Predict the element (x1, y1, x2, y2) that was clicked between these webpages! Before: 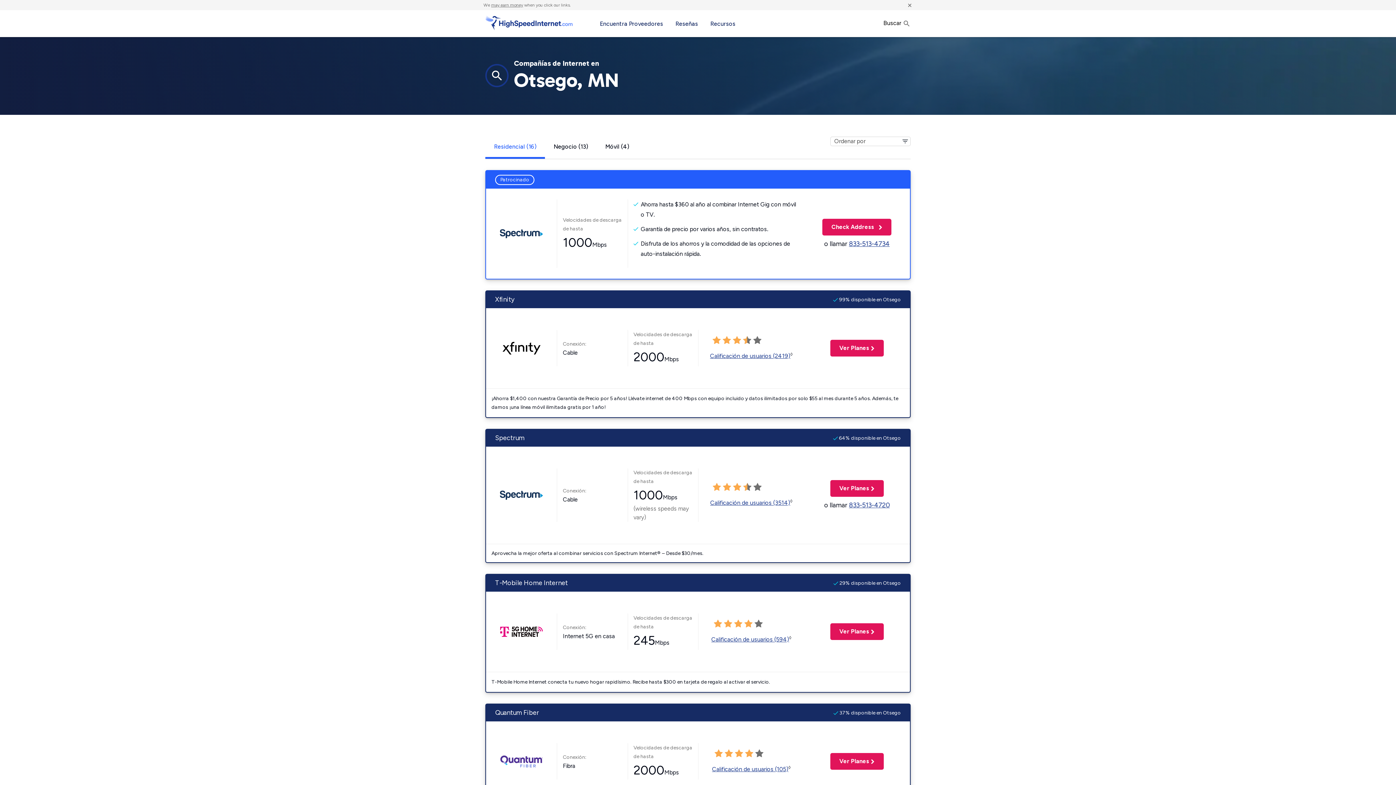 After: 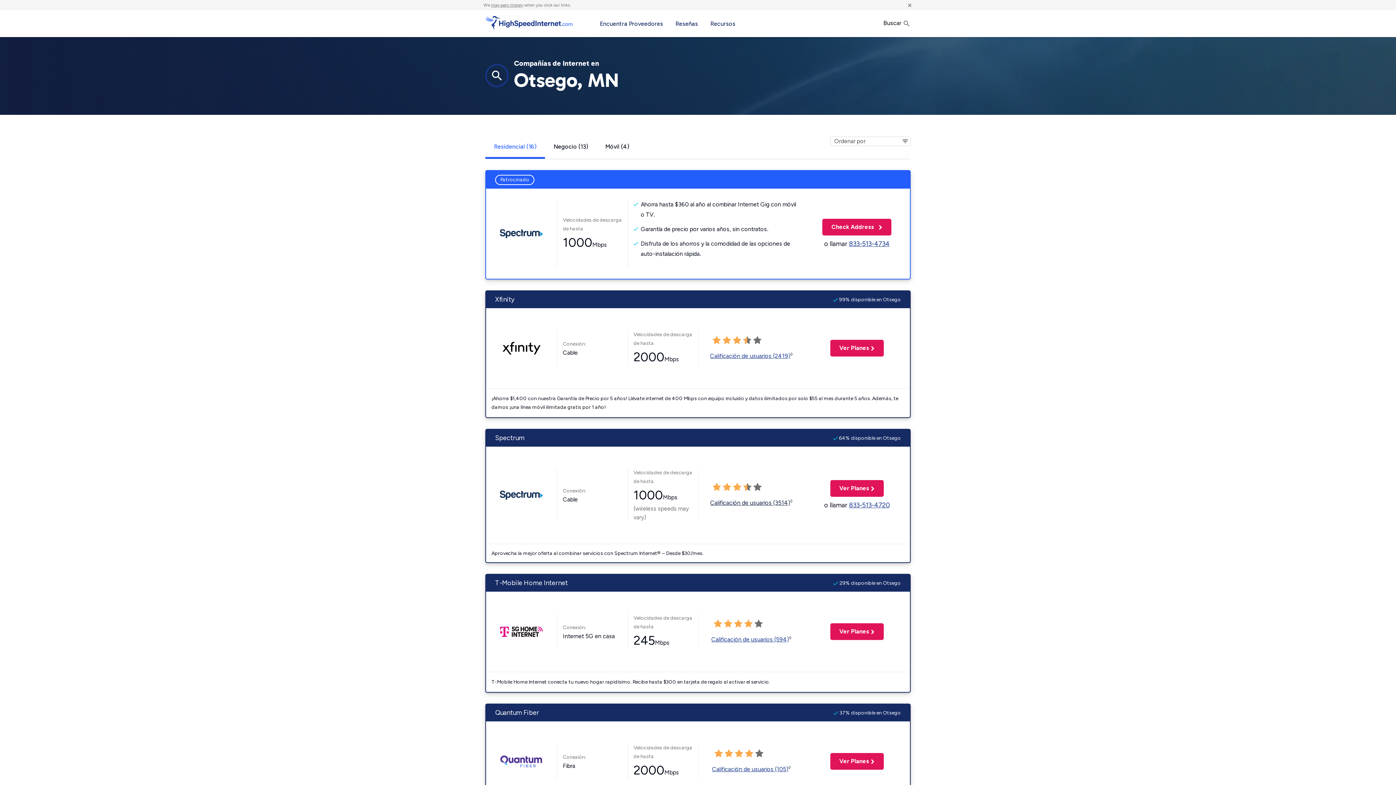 Action: label: Calificación de usuarios (3514) bbox: (710, 499, 790, 506)